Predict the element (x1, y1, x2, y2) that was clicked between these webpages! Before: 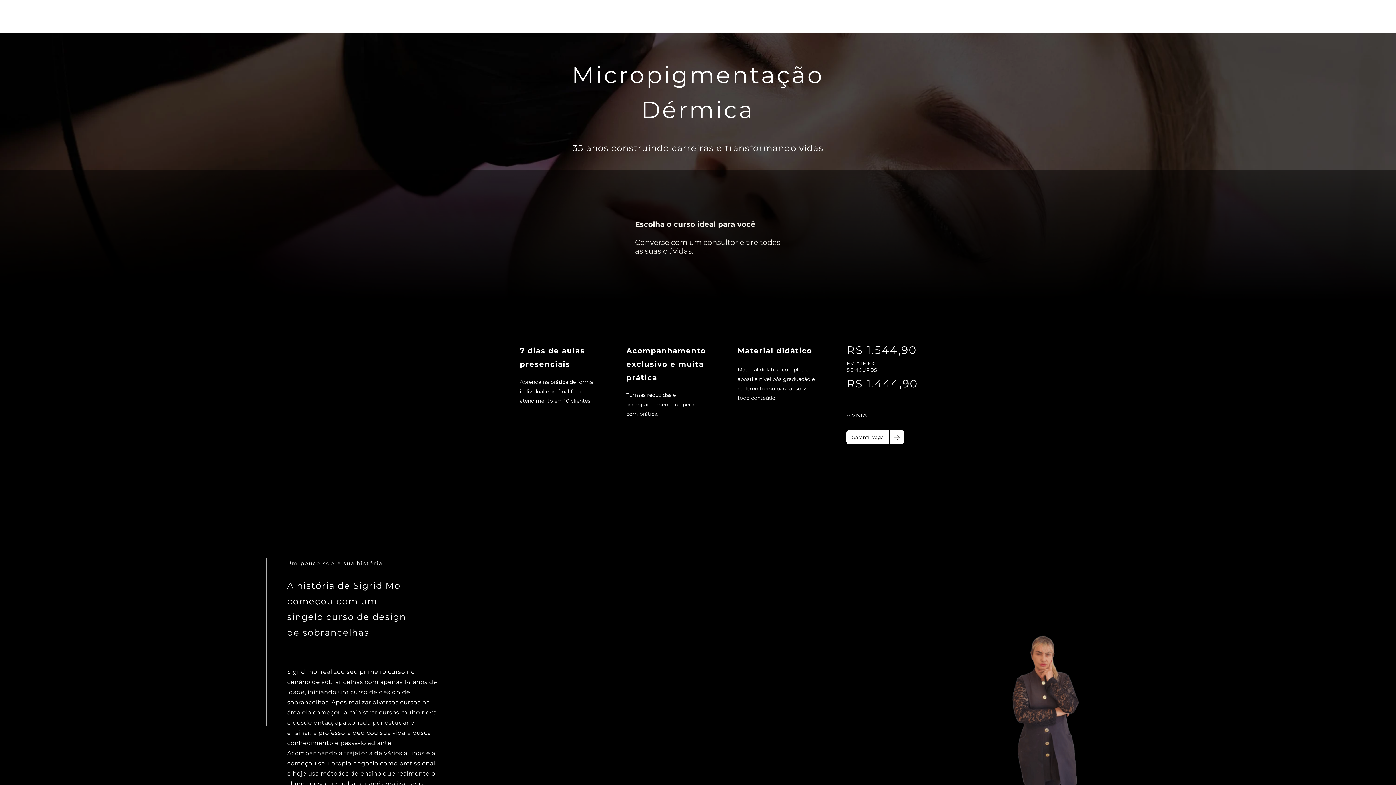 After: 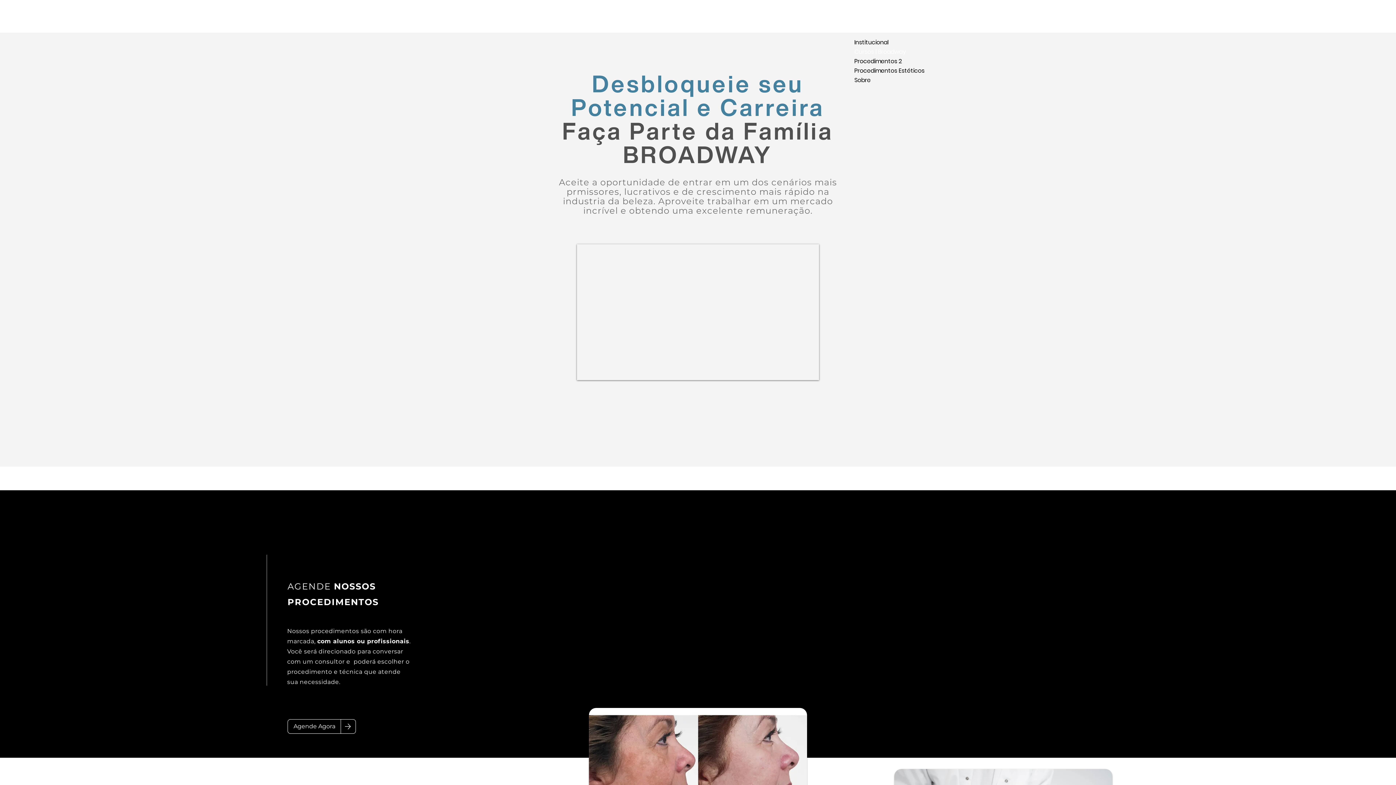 Action: label: Slide 1 bbox: (1043, 778, 1046, 781)